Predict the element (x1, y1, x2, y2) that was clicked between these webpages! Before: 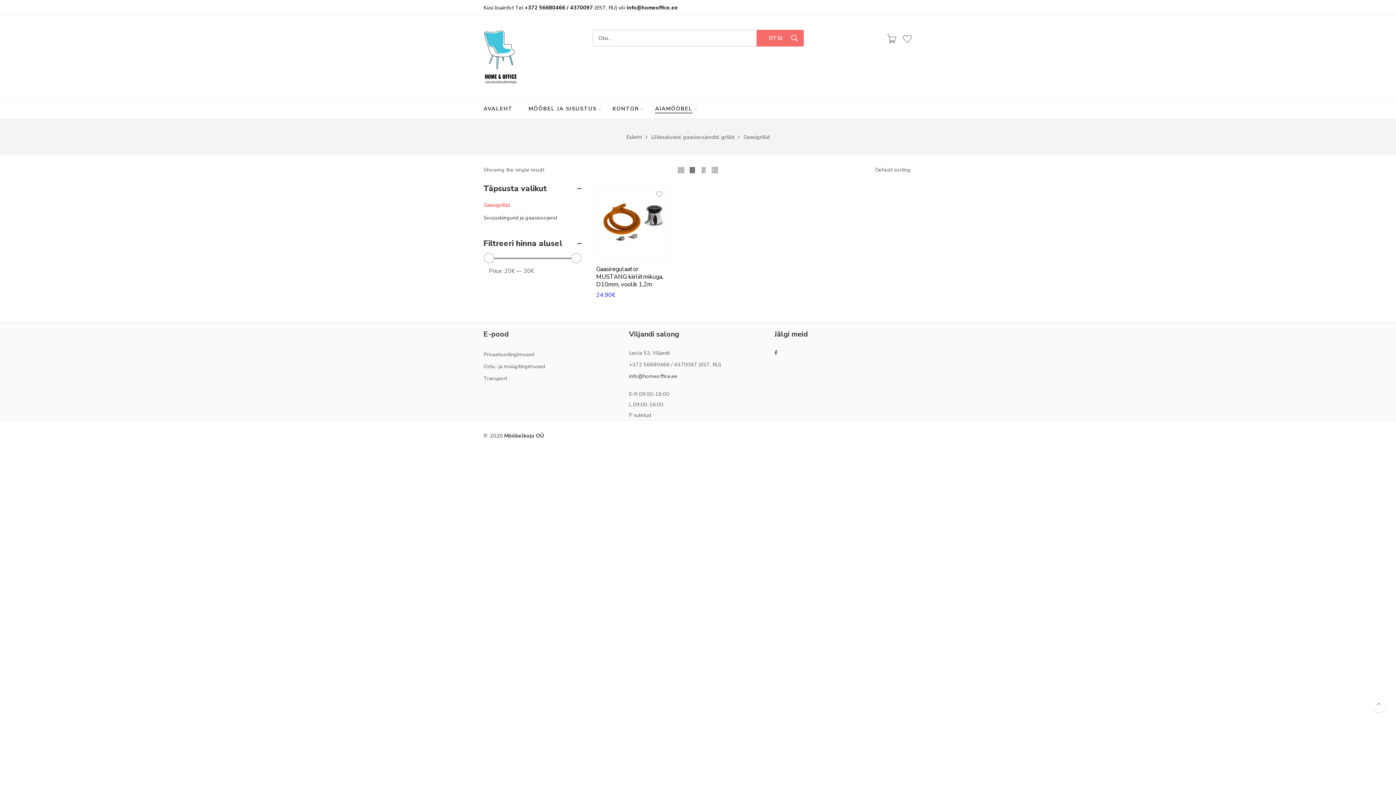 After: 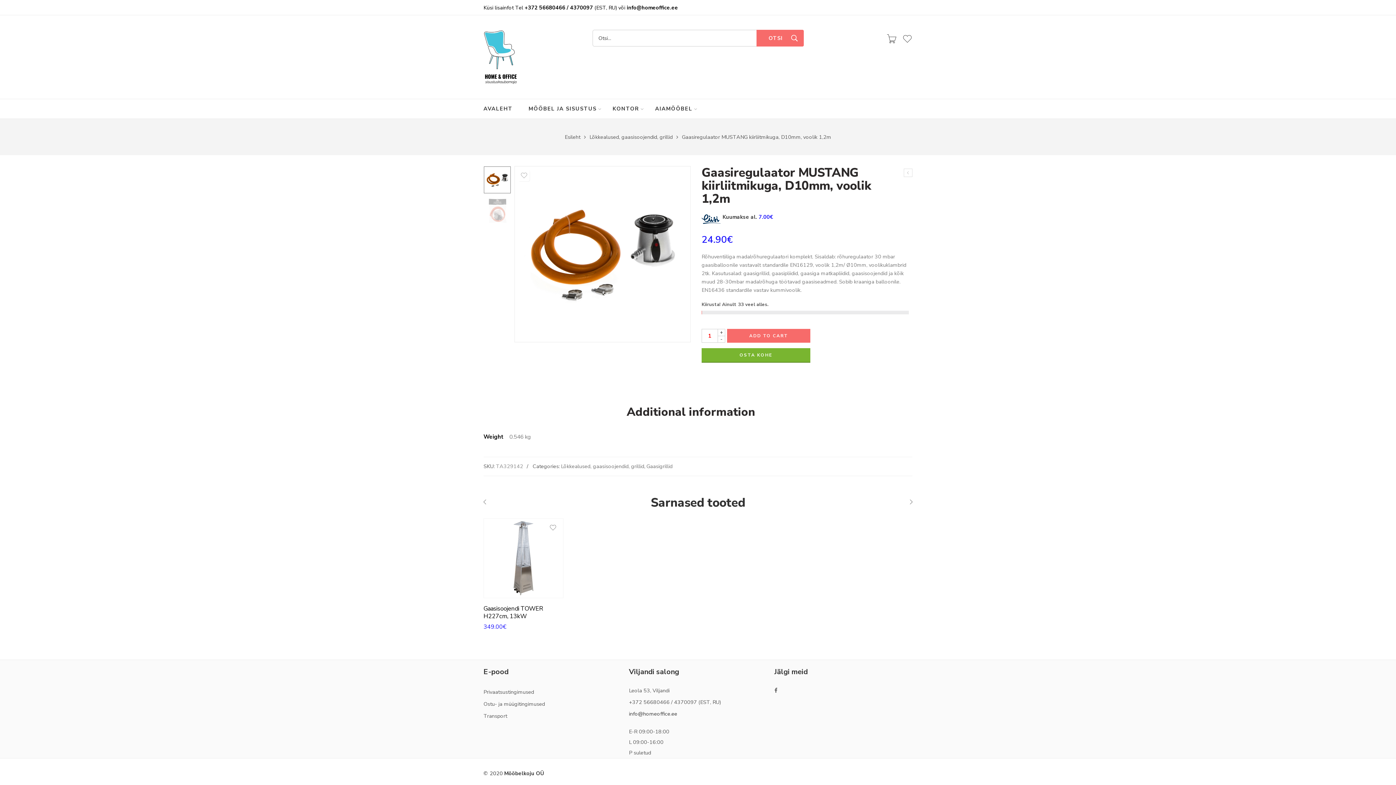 Action: bbox: (596, 185, 670, 258)